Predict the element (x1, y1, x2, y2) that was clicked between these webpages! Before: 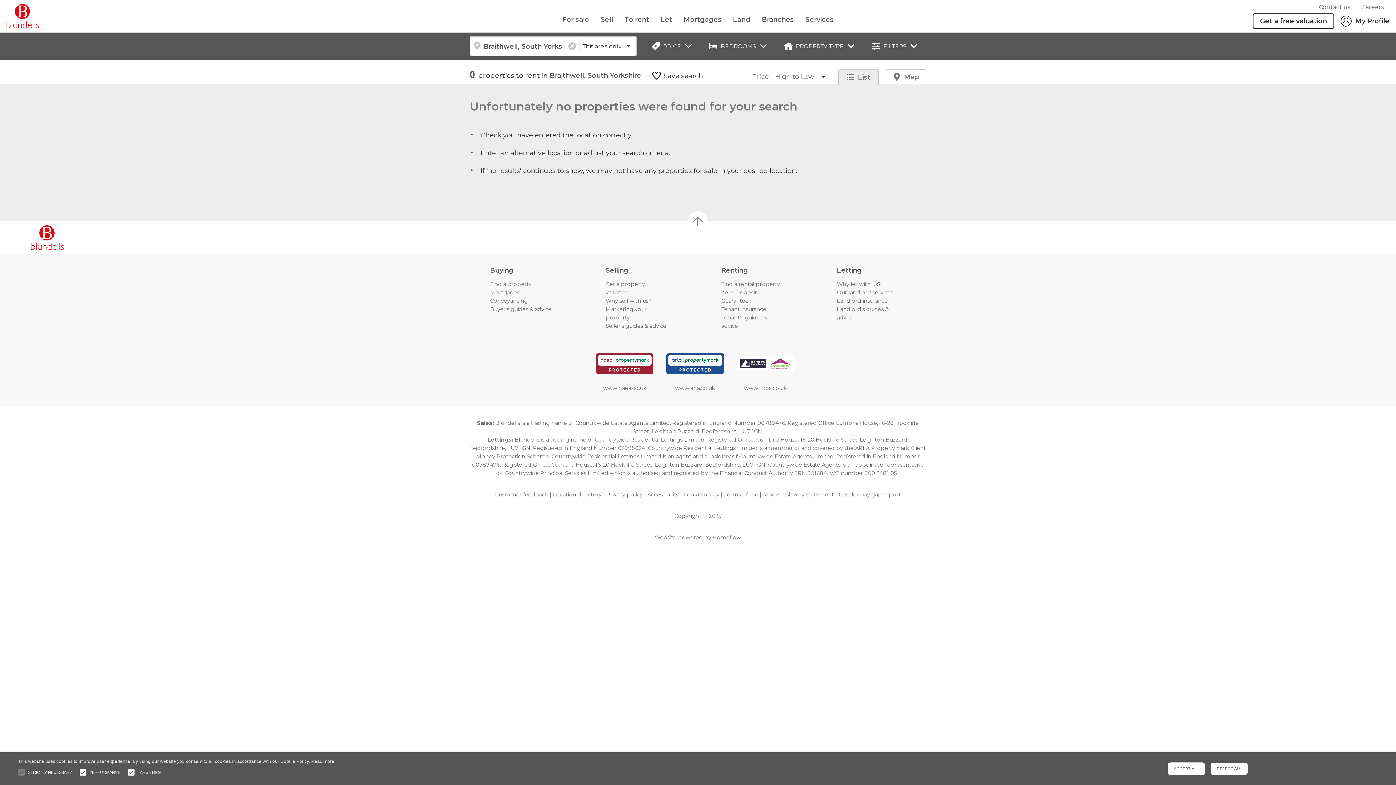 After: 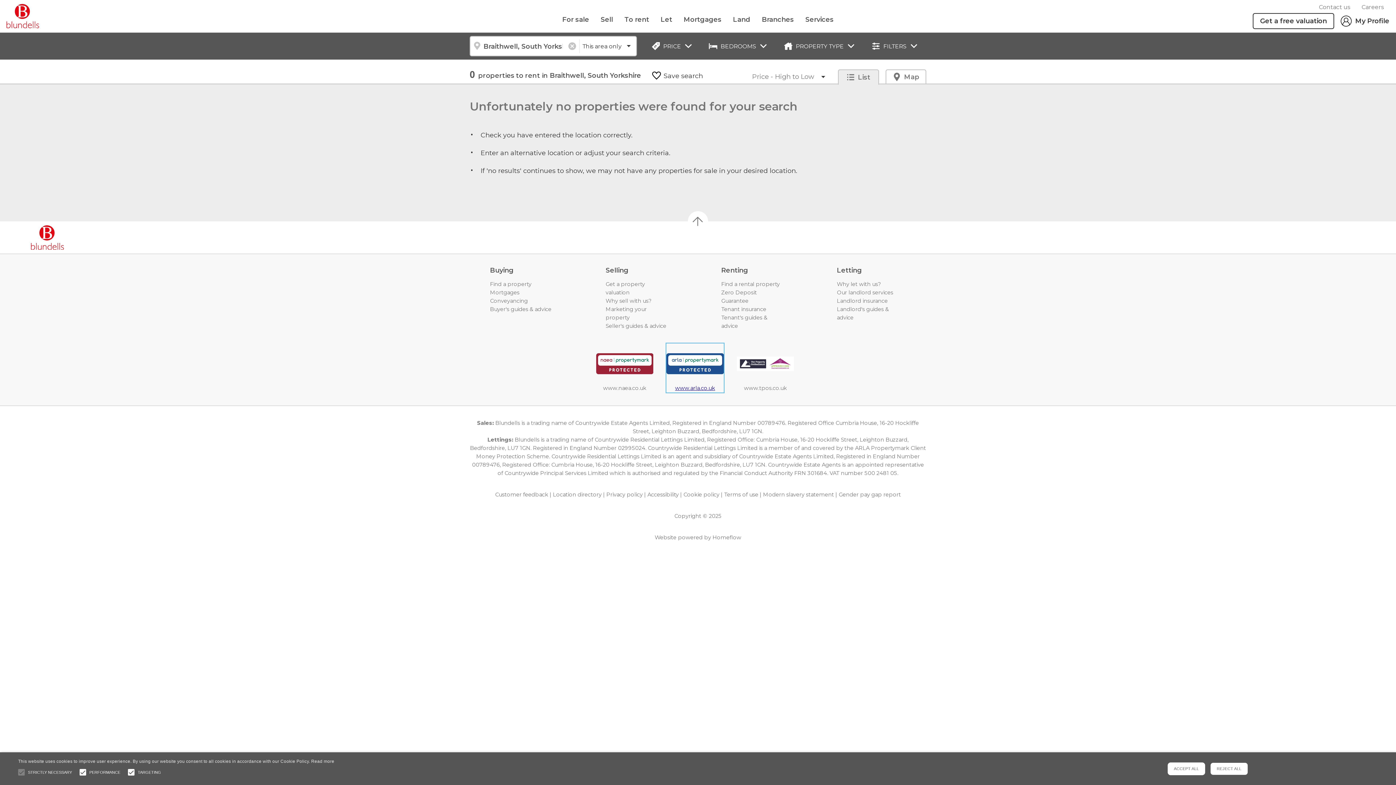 Action: label: www.arla.co.uk bbox: (666, 343, 723, 392)